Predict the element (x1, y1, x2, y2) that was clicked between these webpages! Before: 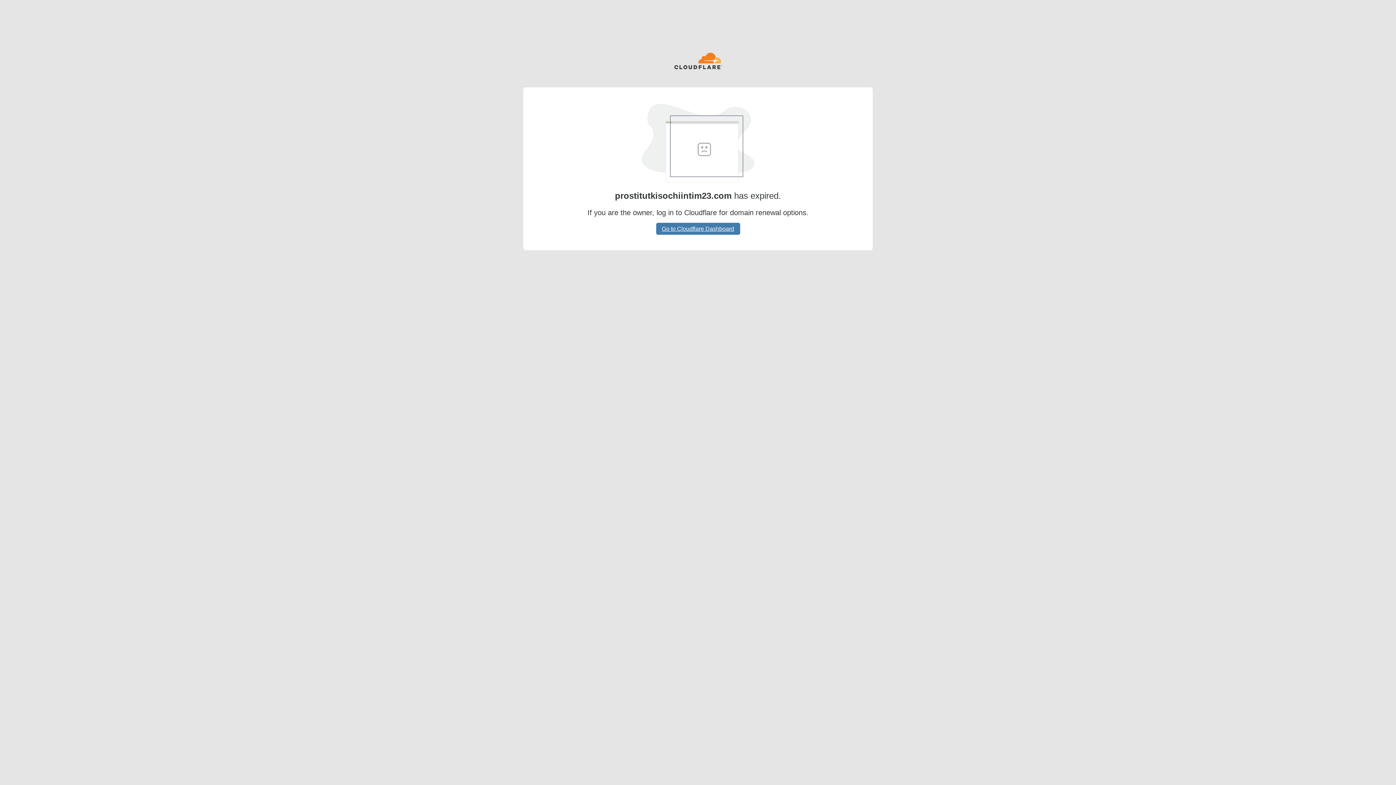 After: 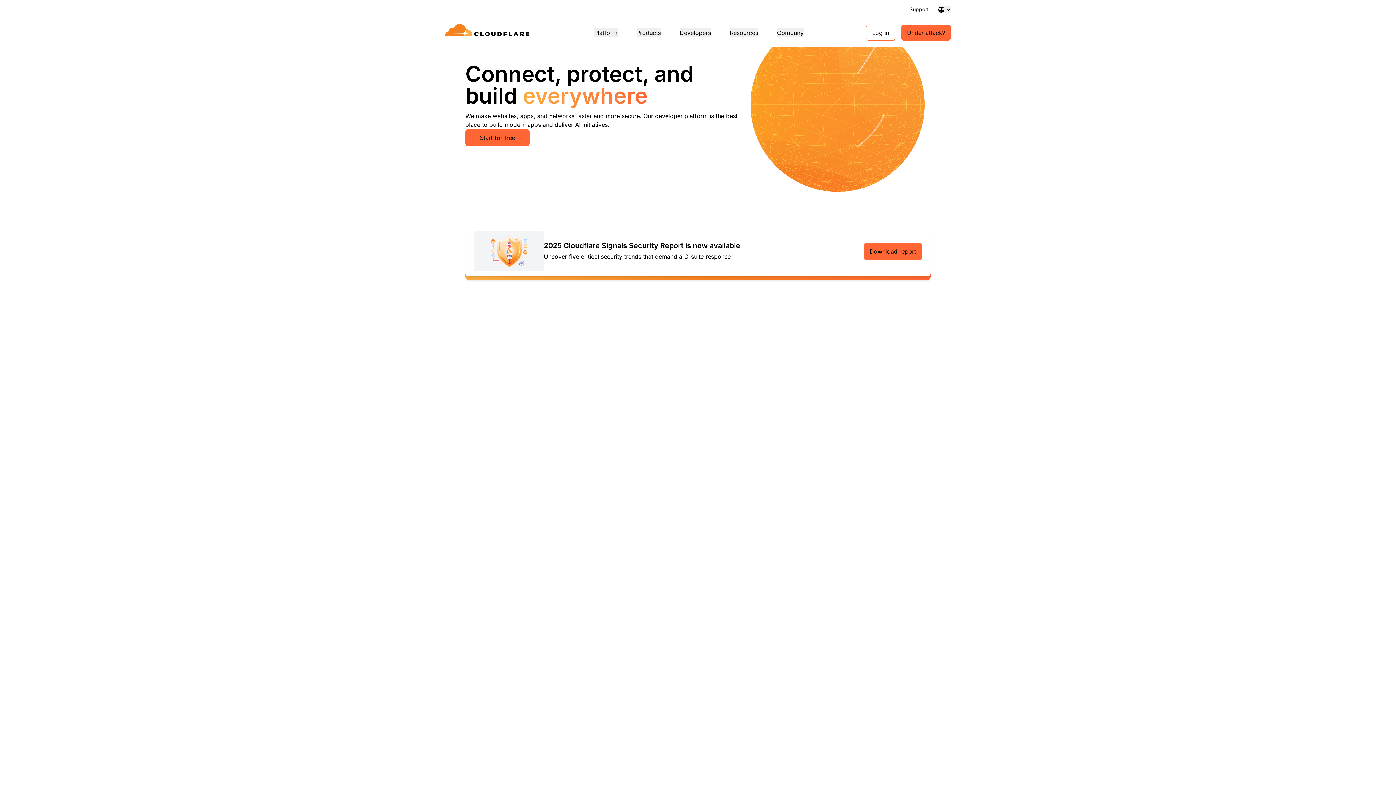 Action: bbox: (674, 52, 722, 70)